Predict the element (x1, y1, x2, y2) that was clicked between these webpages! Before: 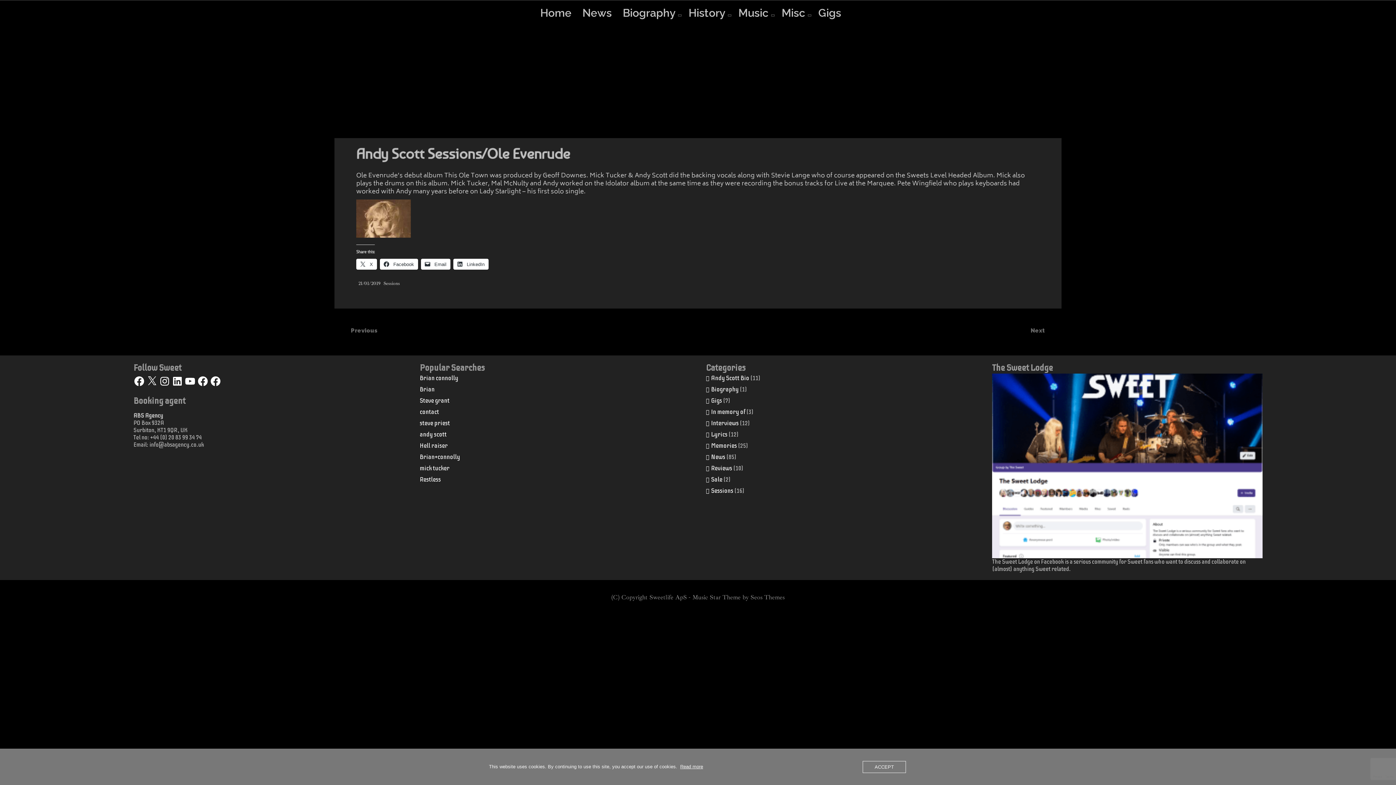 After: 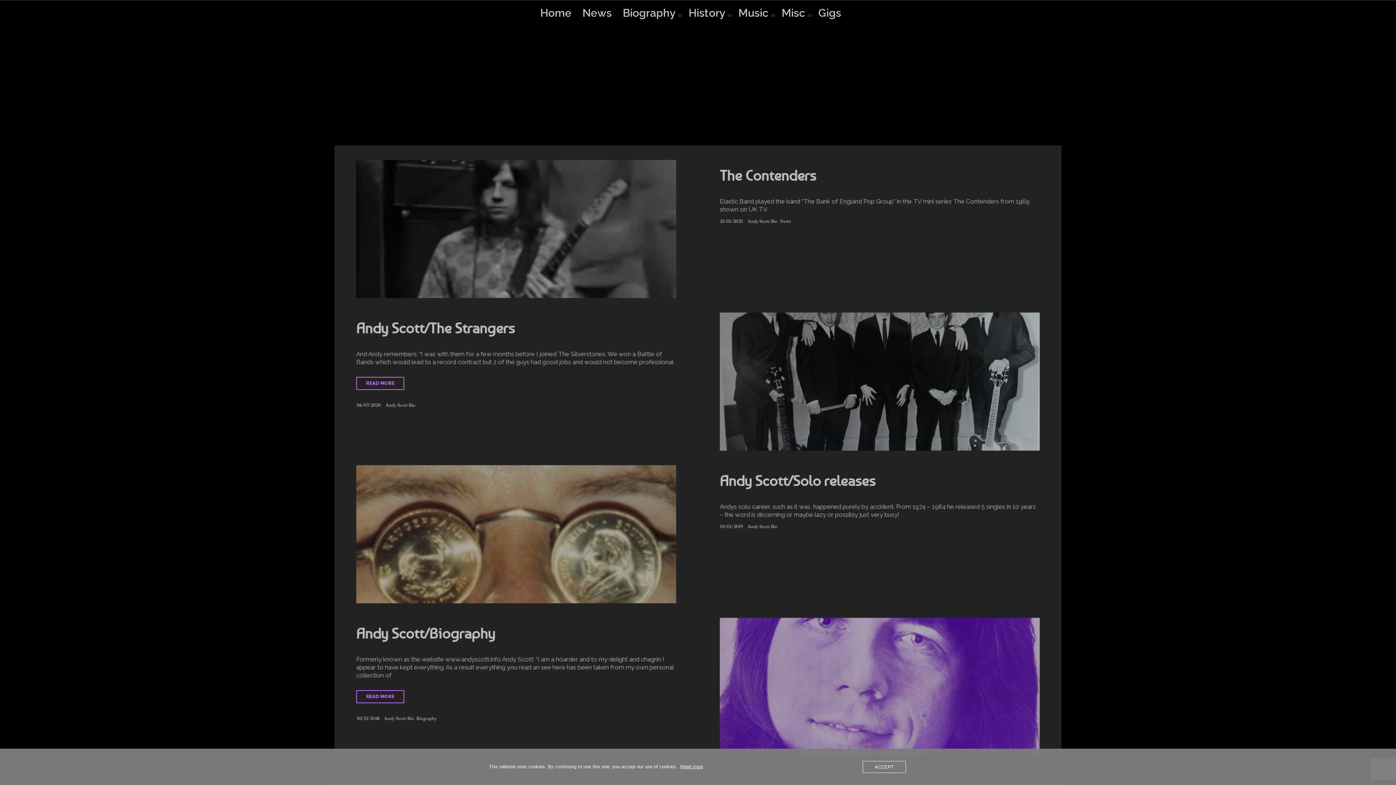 Action: label: Andy Scott Bio bbox: (706, 374, 749, 382)